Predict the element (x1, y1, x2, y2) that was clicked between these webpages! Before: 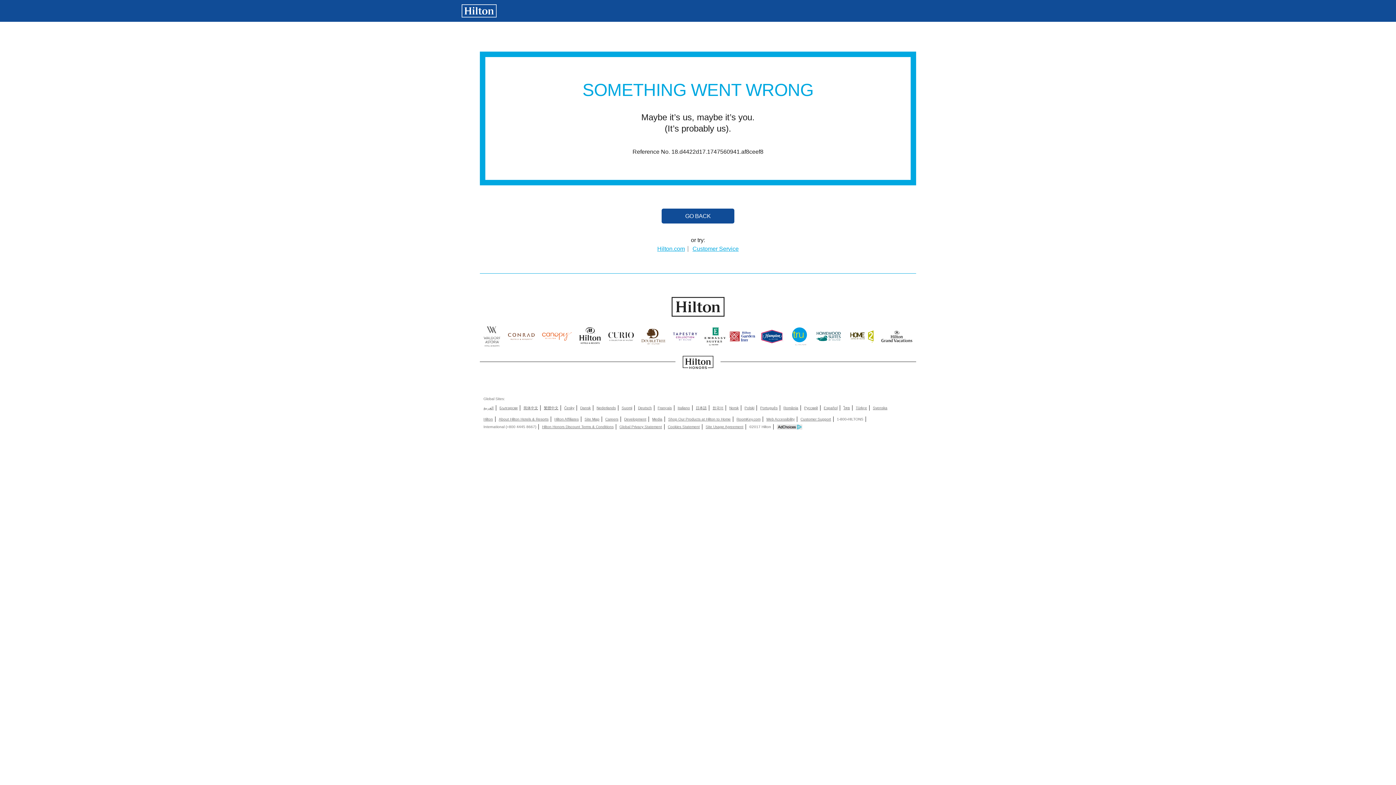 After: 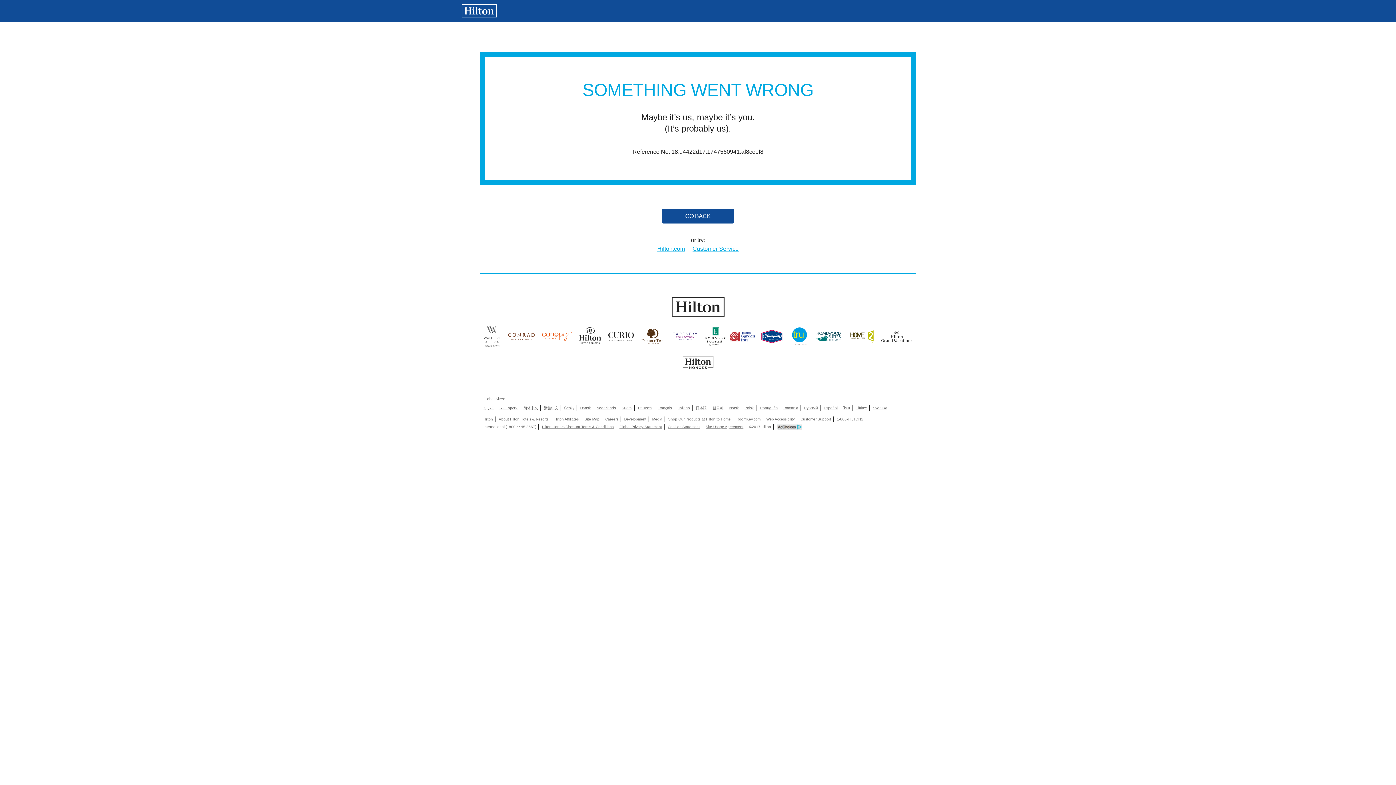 Action: label: Hilton bbox: (483, 417, 493, 422)